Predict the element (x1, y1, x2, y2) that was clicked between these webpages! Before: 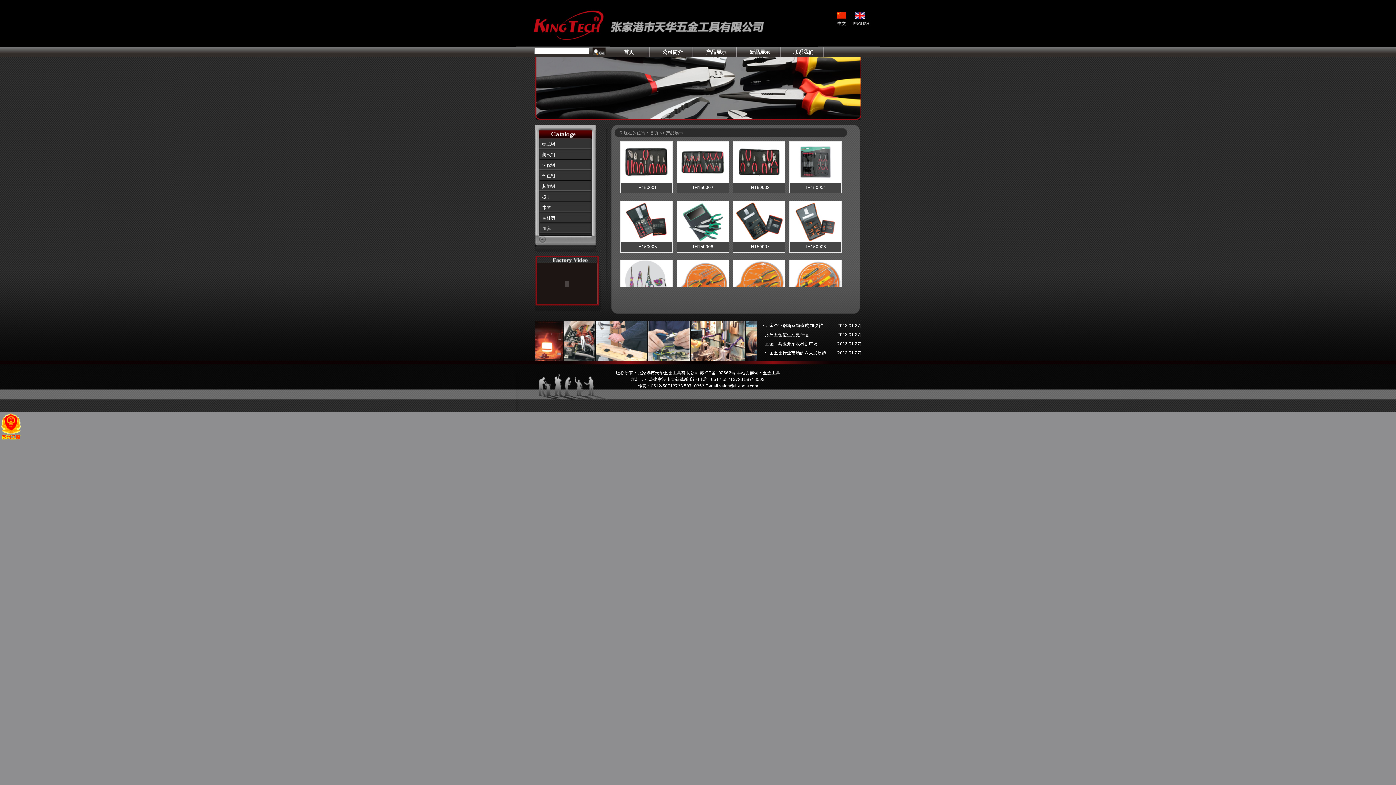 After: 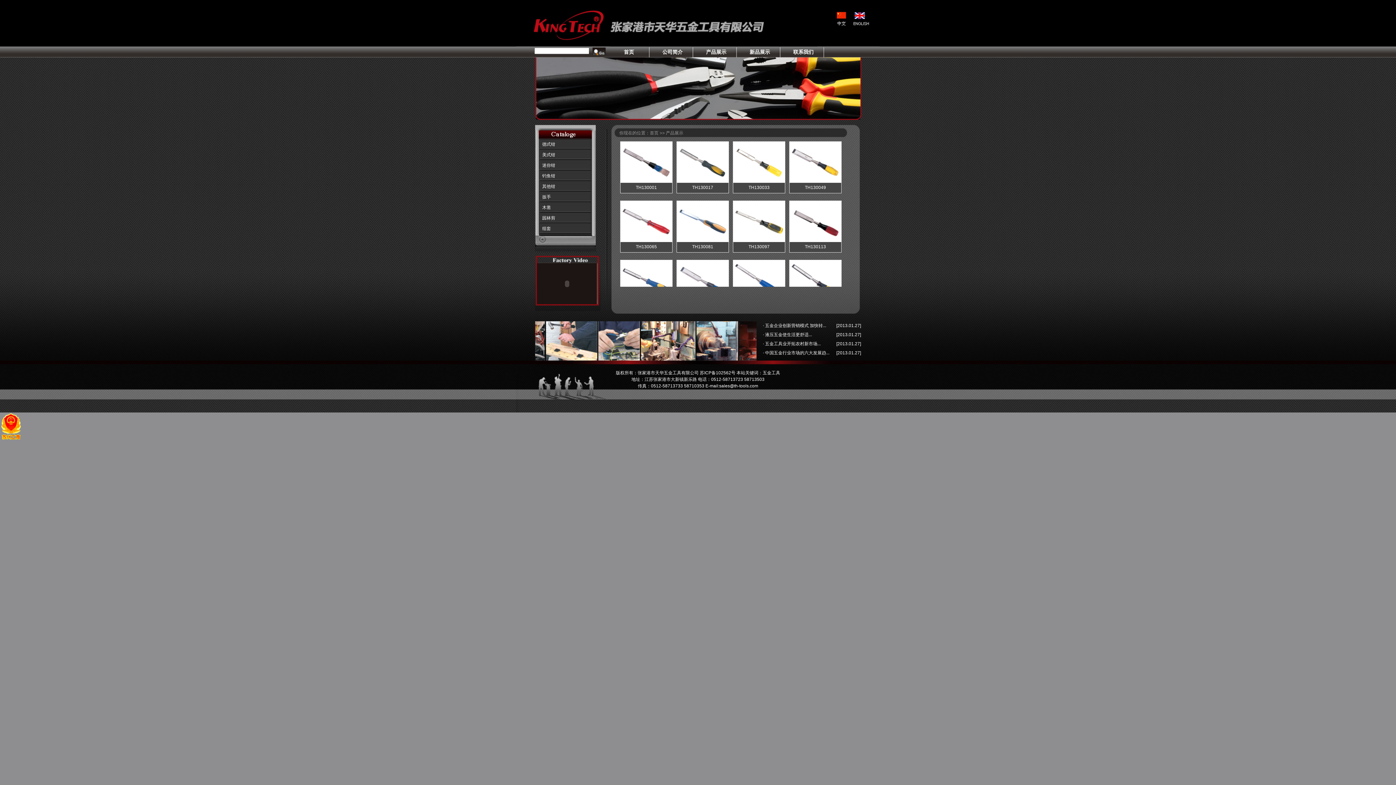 Action: label: 木凿 bbox: (535, 202, 600, 213)